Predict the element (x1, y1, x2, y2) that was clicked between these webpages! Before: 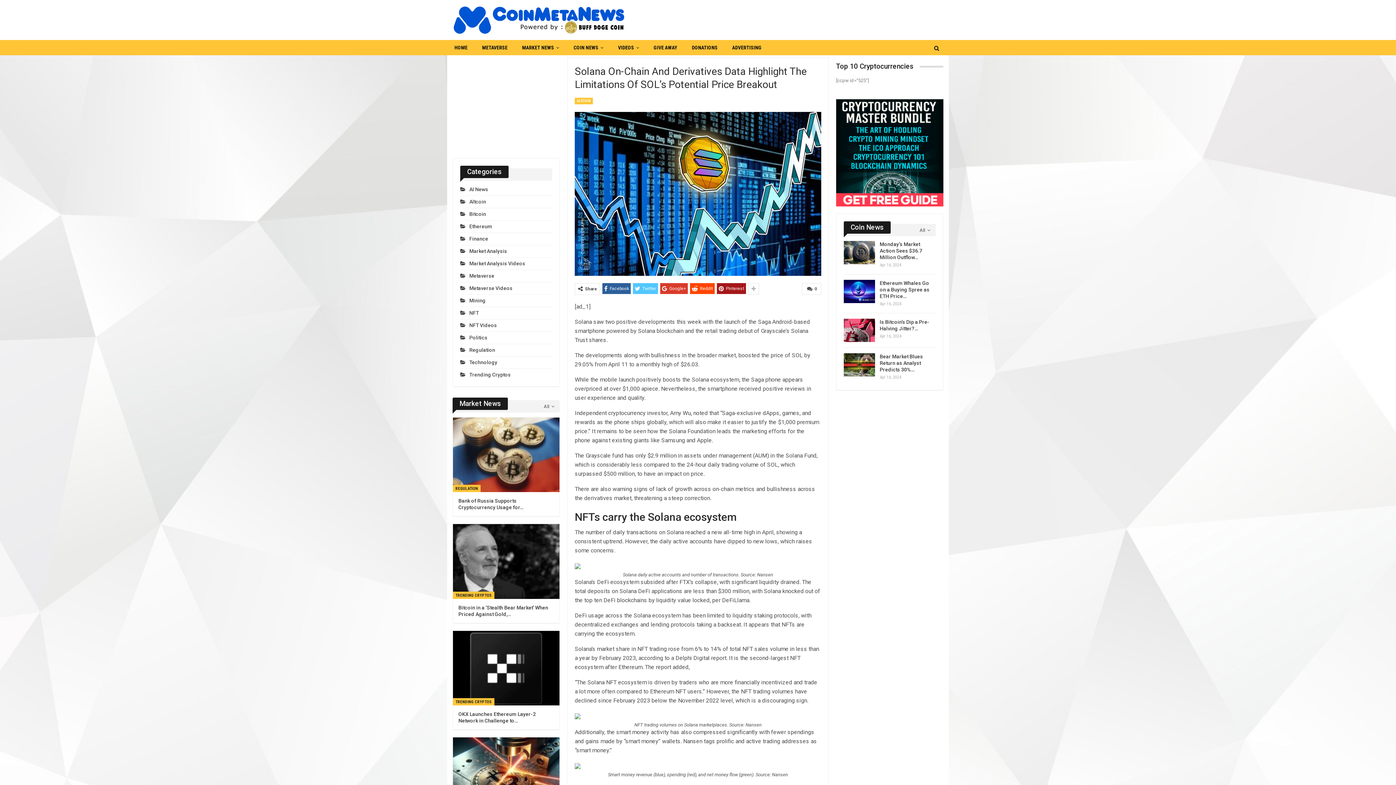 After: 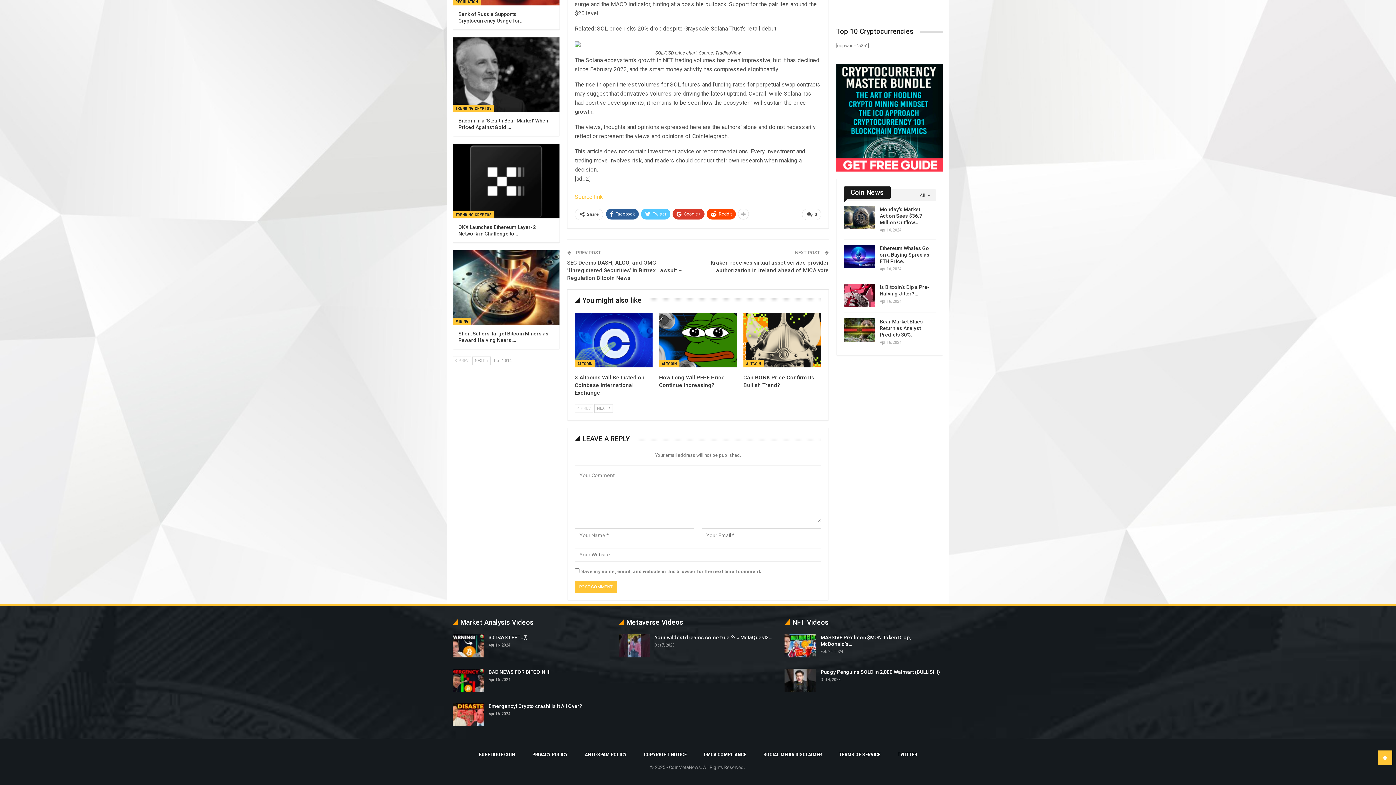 Action: label:  0 bbox: (802, 283, 821, 295)